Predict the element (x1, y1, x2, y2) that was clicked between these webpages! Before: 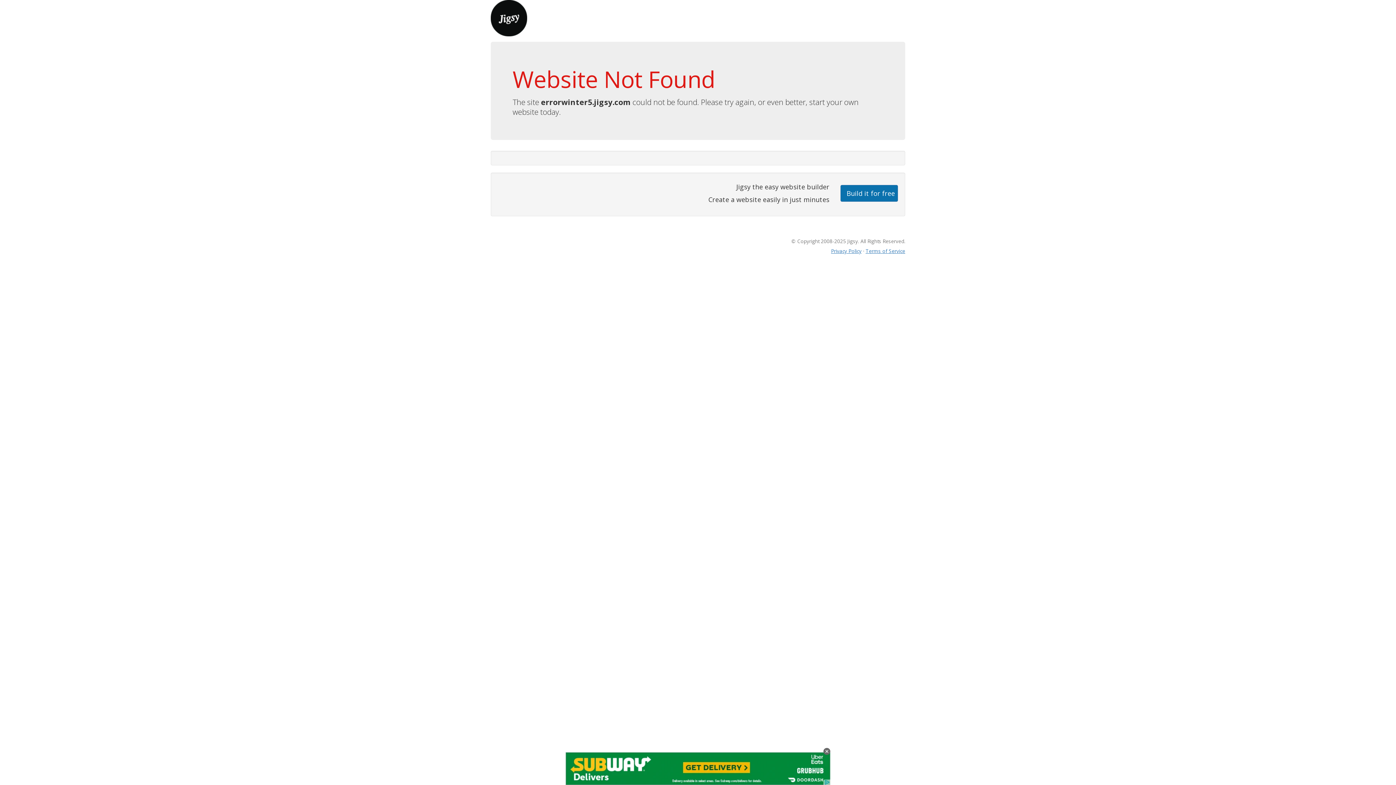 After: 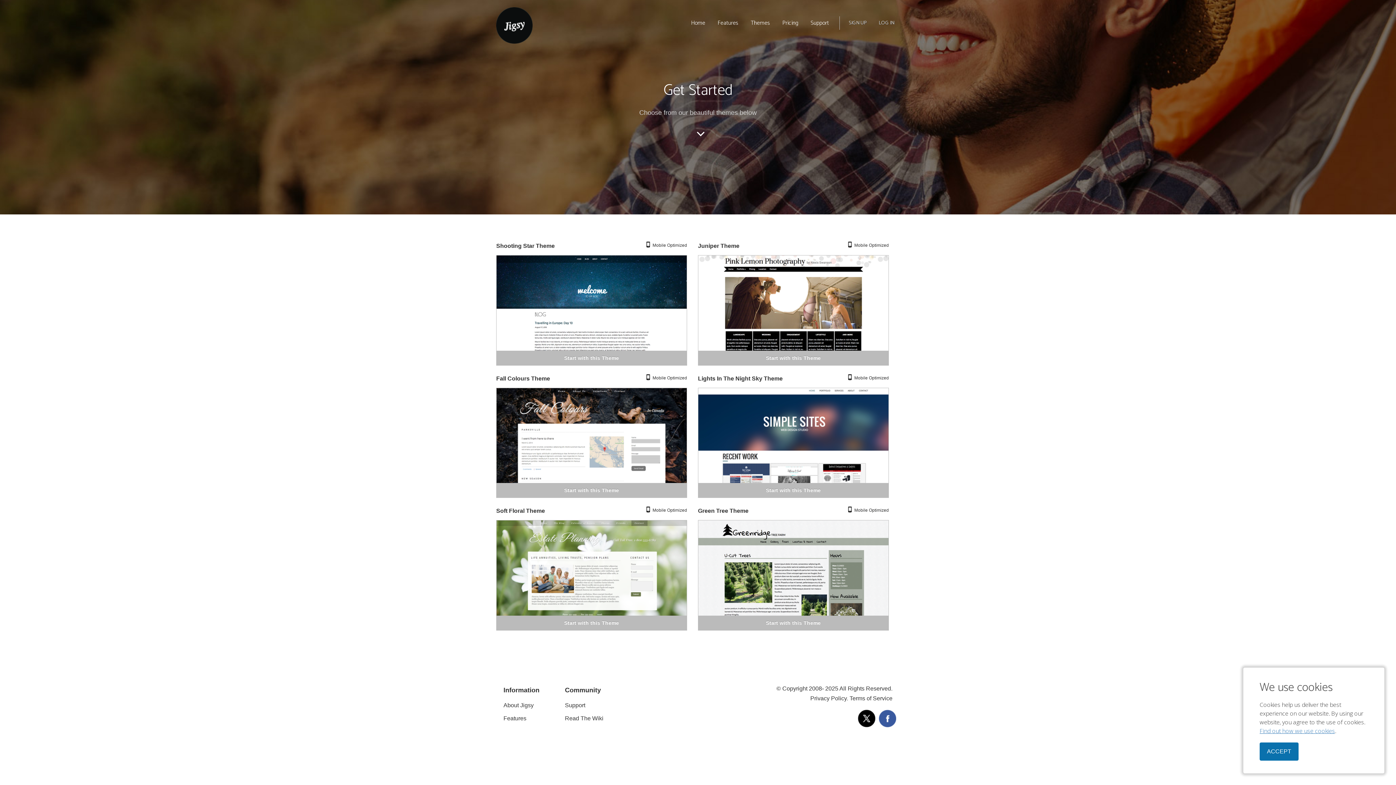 Action: label: Build it for free bbox: (840, 184, 898, 201)